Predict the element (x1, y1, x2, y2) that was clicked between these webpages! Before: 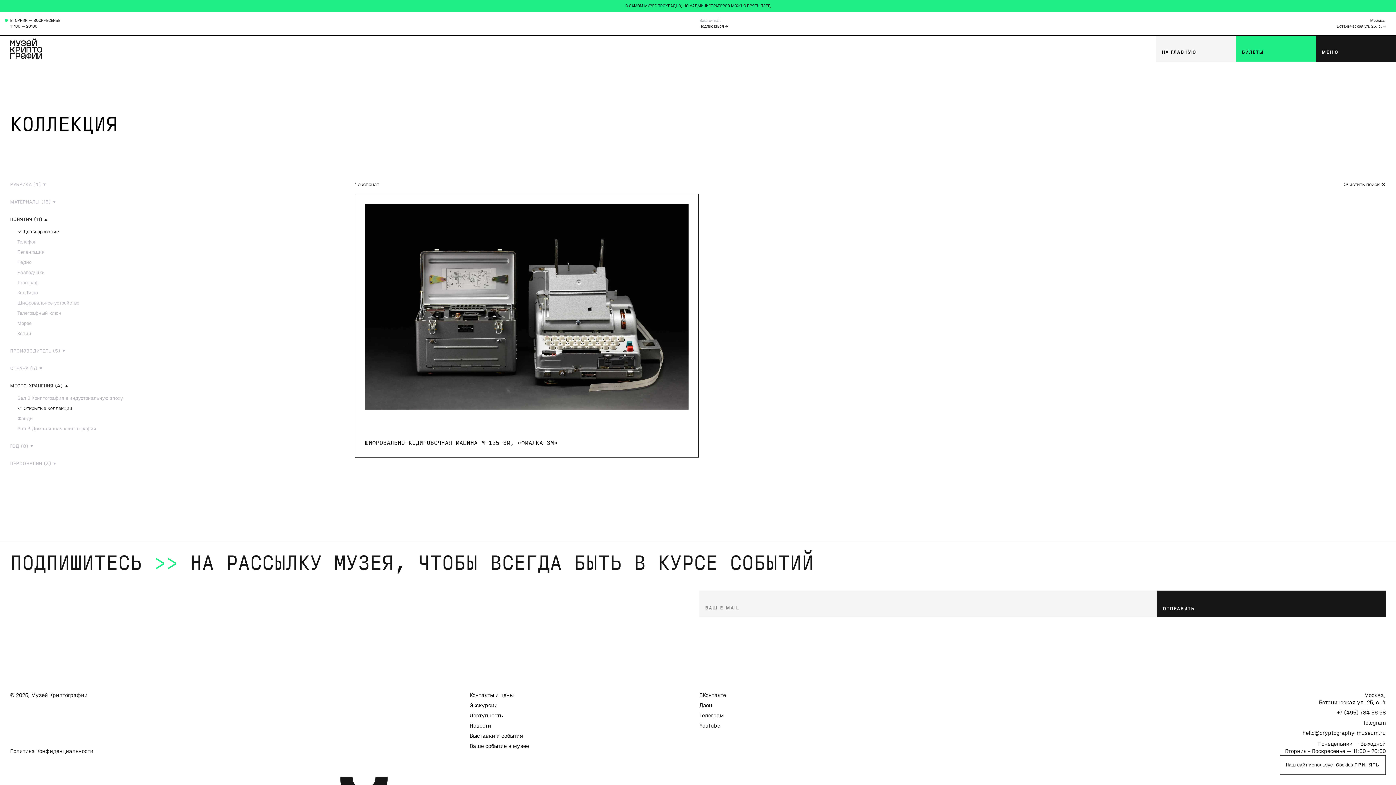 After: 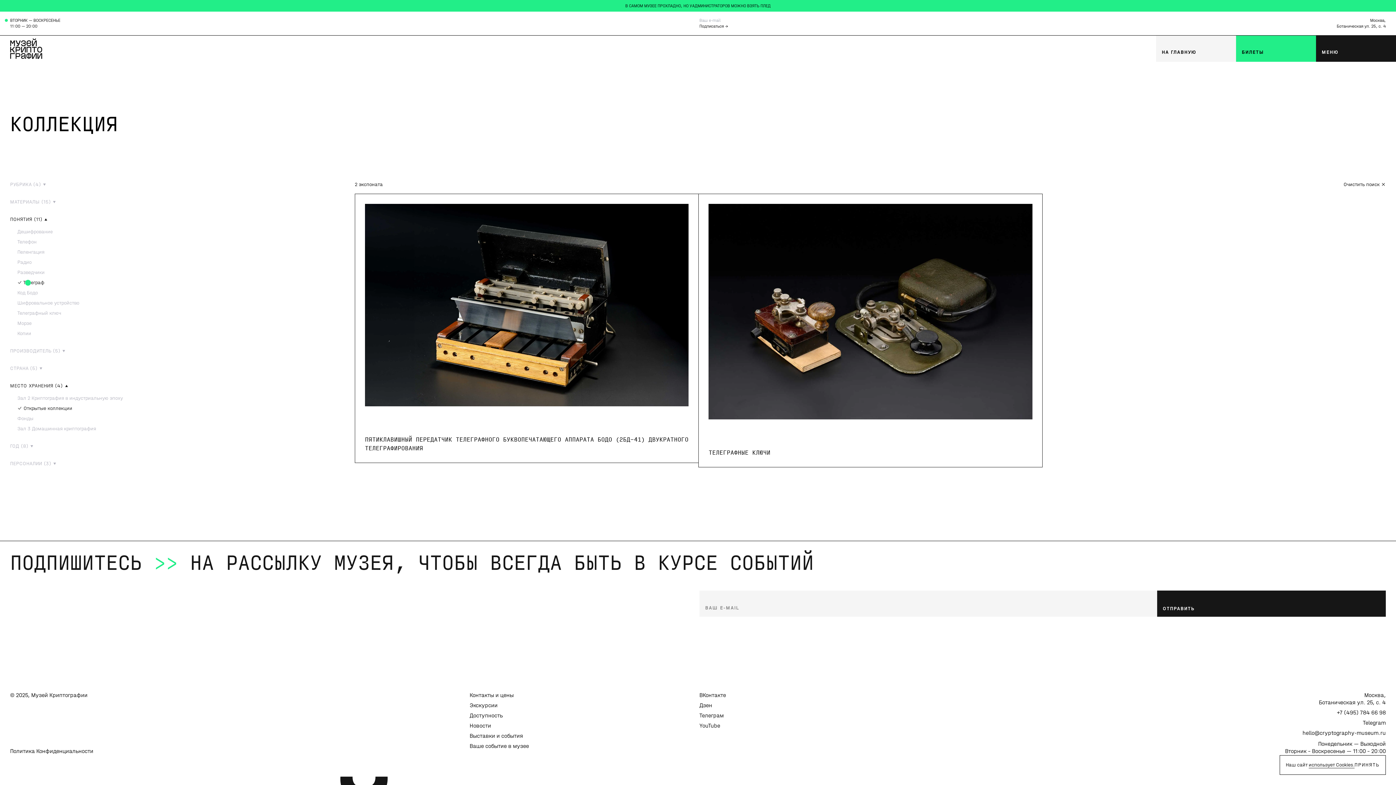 Action: label: Телеграф bbox: (17, 279, 38, 286)